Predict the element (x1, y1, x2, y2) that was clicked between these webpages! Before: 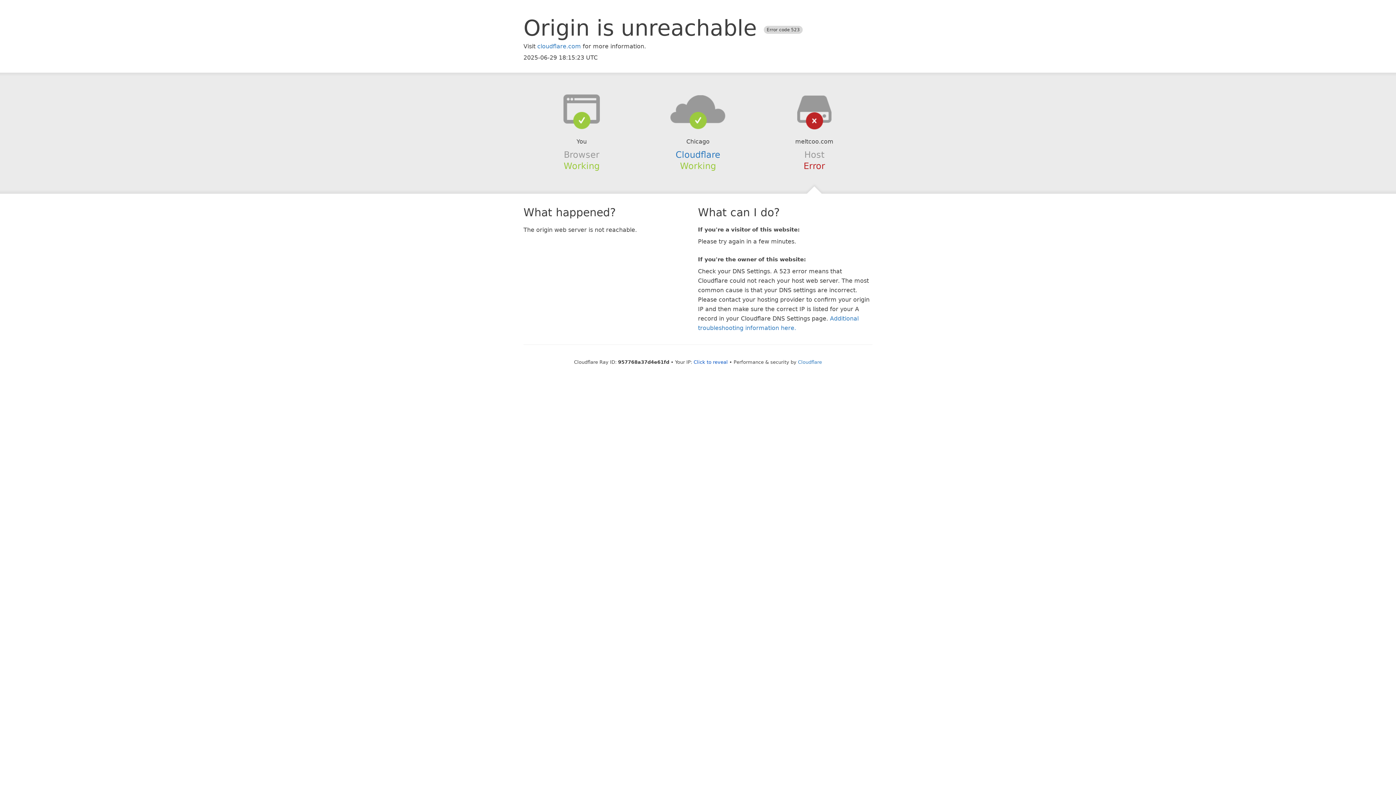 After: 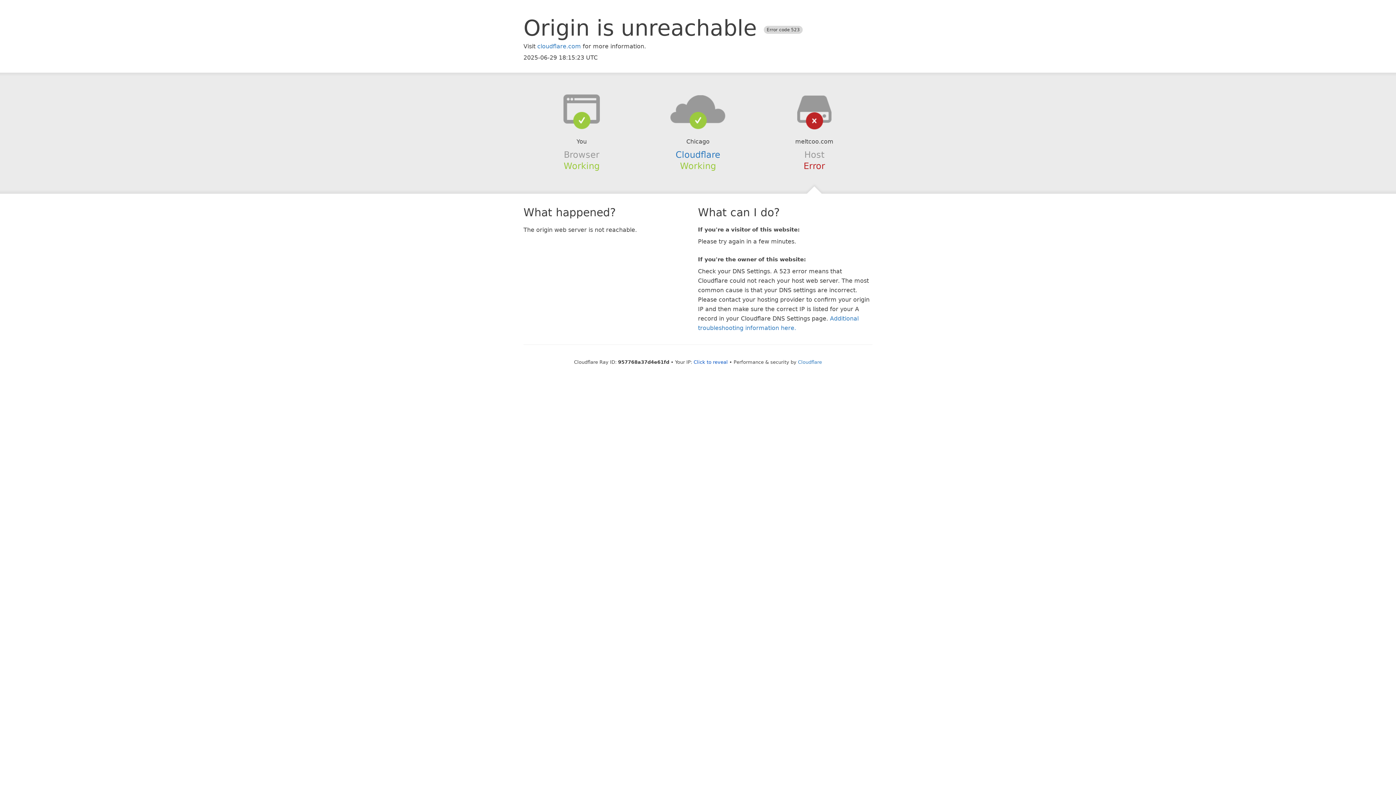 Action: bbox: (639, 94, 756, 123)